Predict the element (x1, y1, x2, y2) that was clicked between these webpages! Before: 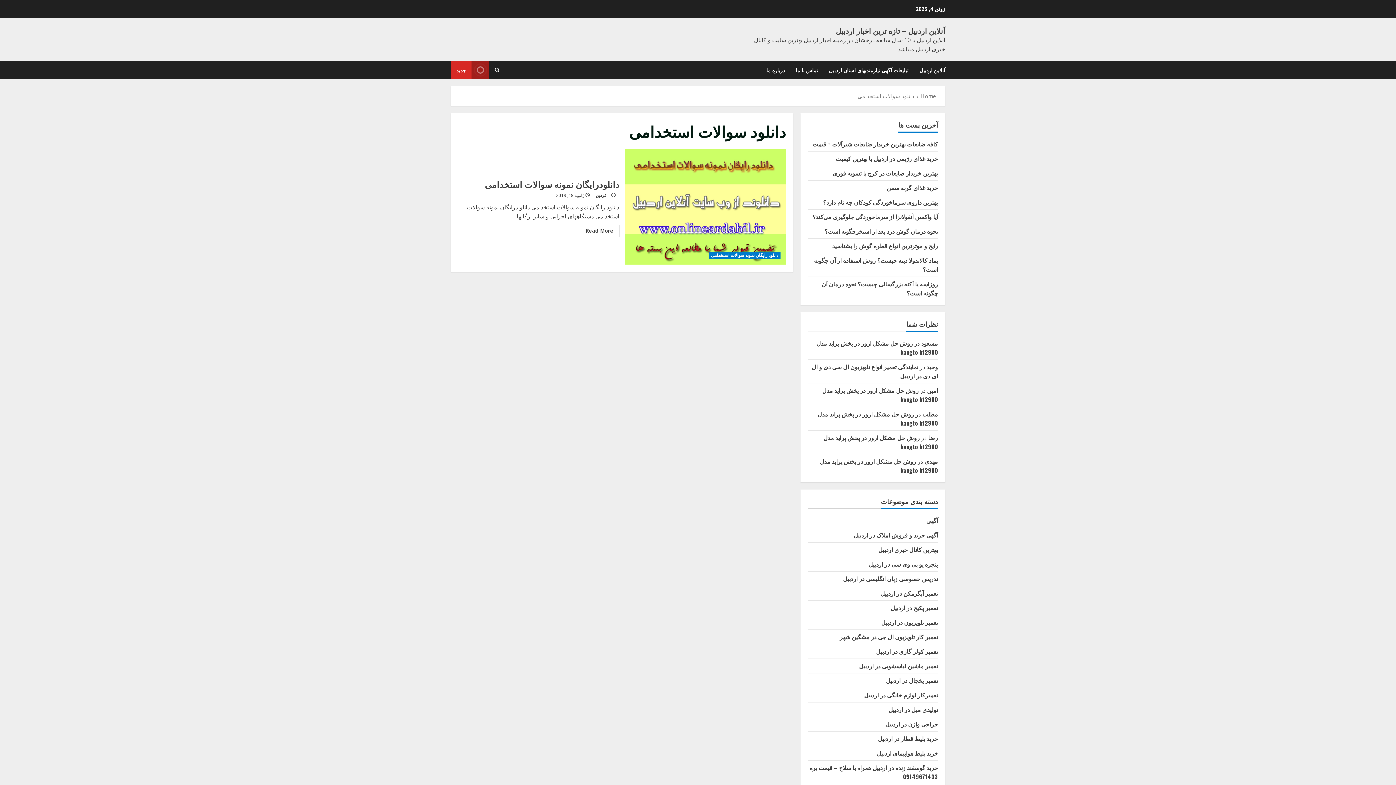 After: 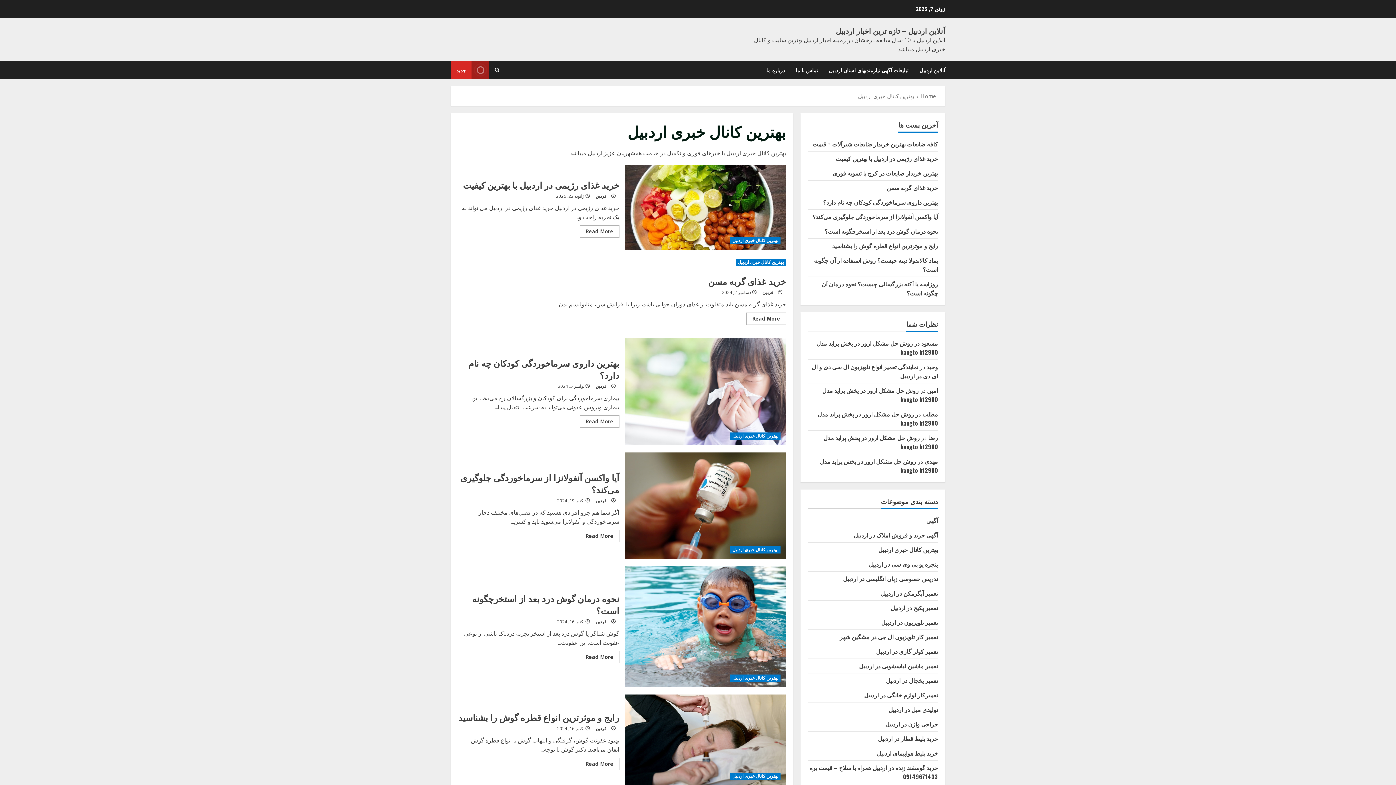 Action: bbox: (878, 545, 938, 554) label: بهترین کانال خبری اردبیل